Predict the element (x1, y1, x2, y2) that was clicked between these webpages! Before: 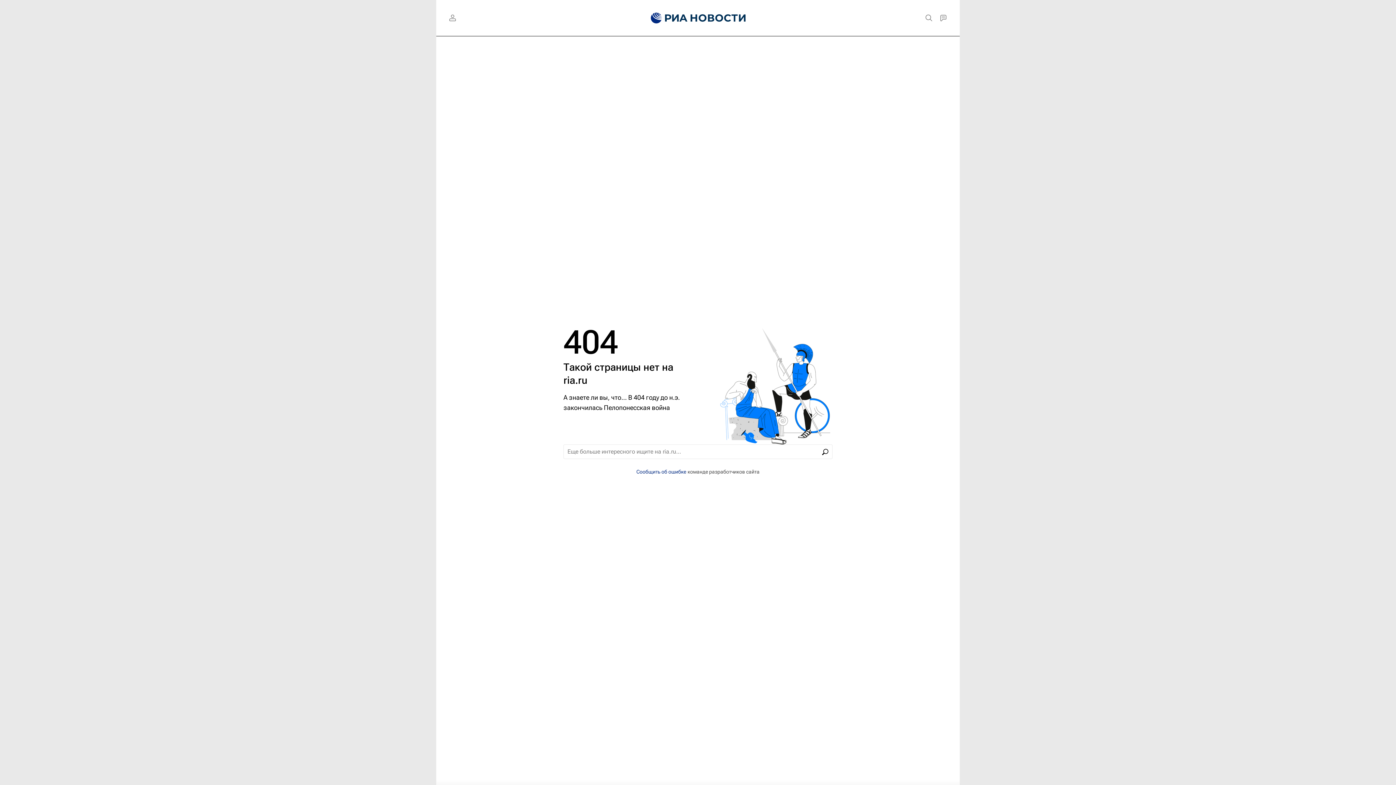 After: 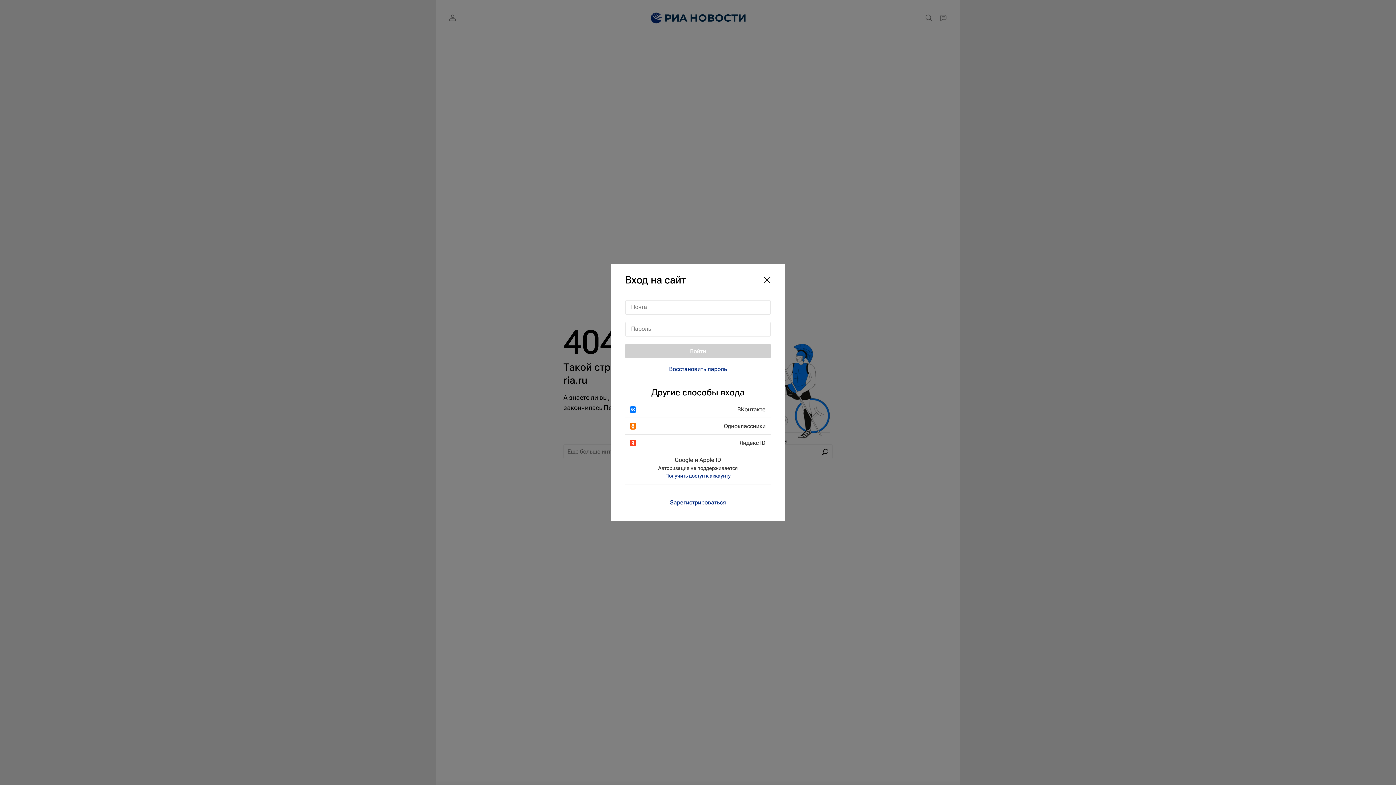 Action: bbox: (445, 10, 460, 25)